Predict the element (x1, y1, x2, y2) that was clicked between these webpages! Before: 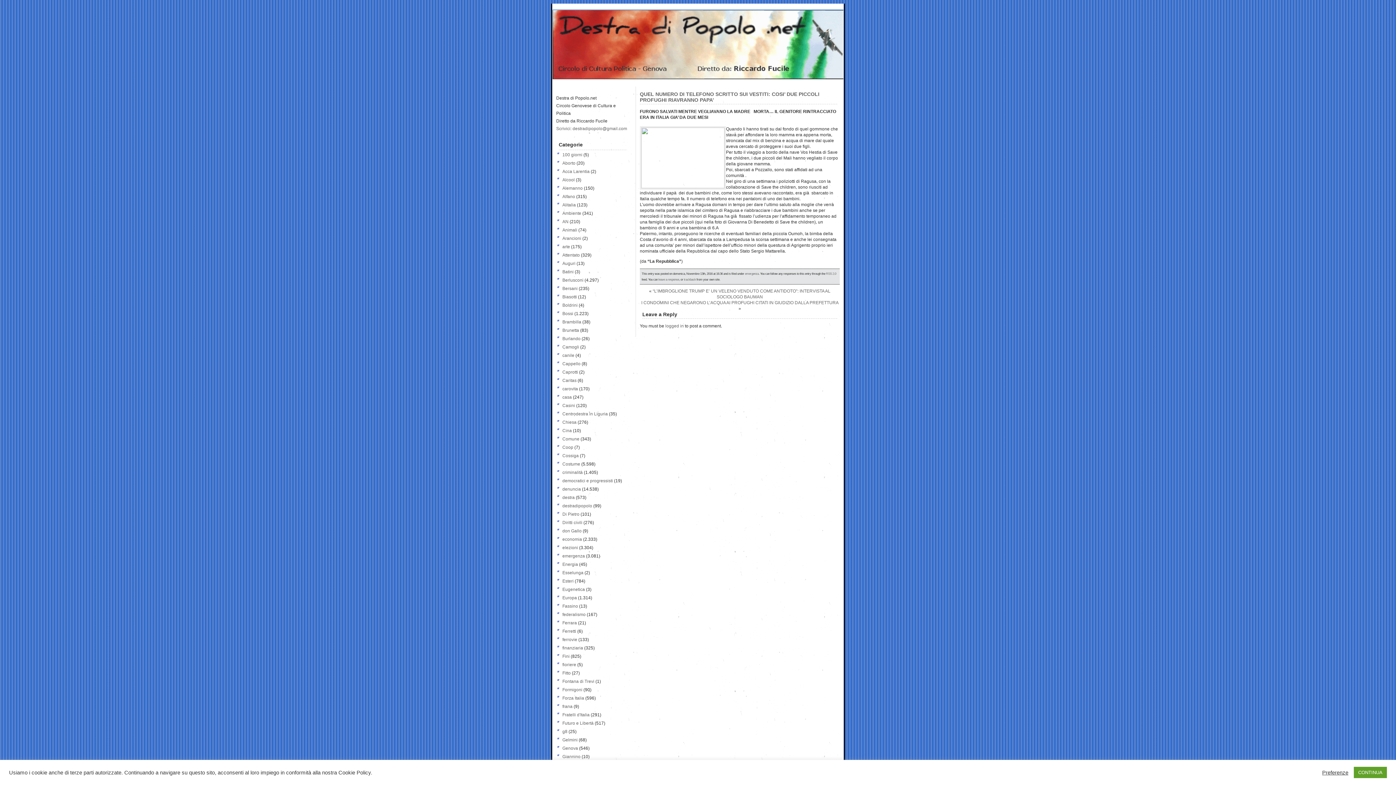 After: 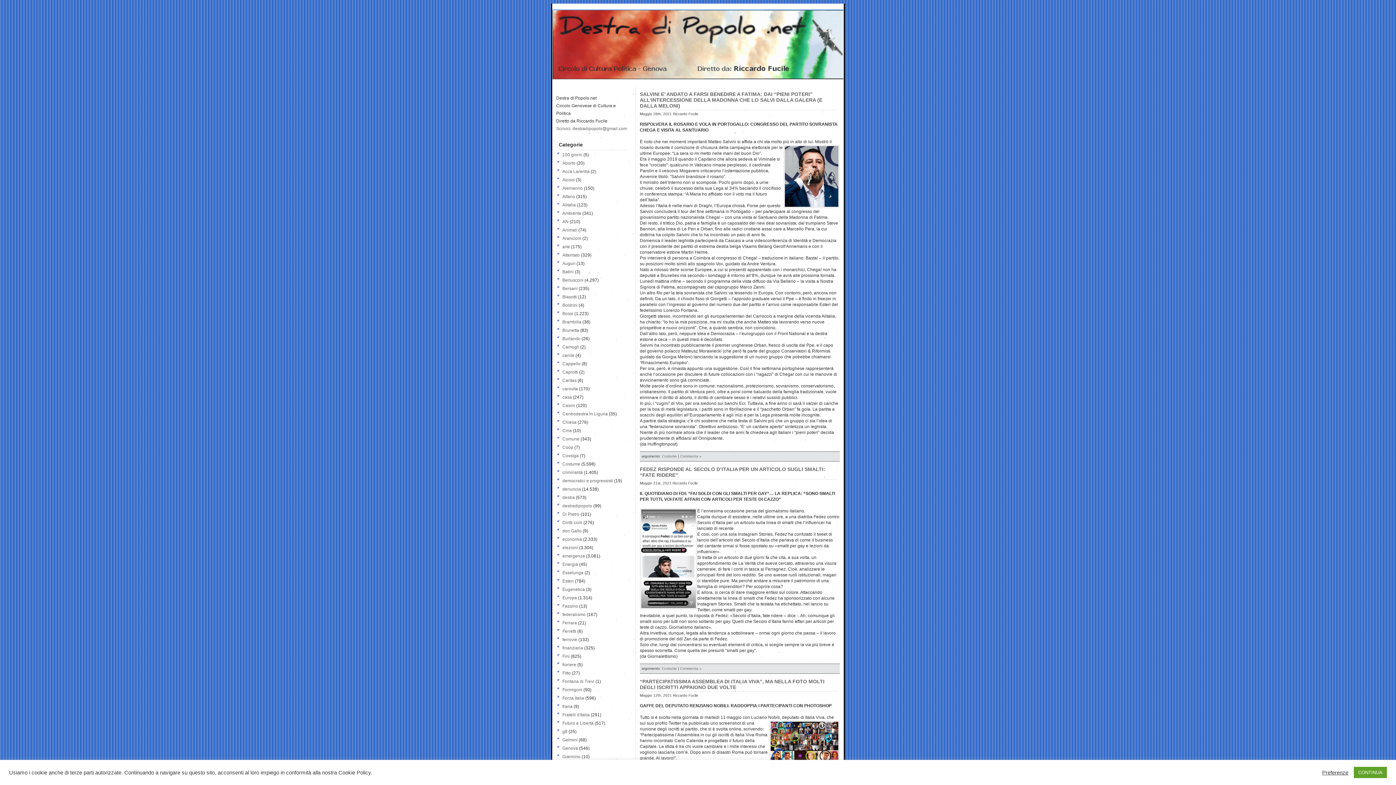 Action: label: Costume bbox: (562, 461, 580, 466)